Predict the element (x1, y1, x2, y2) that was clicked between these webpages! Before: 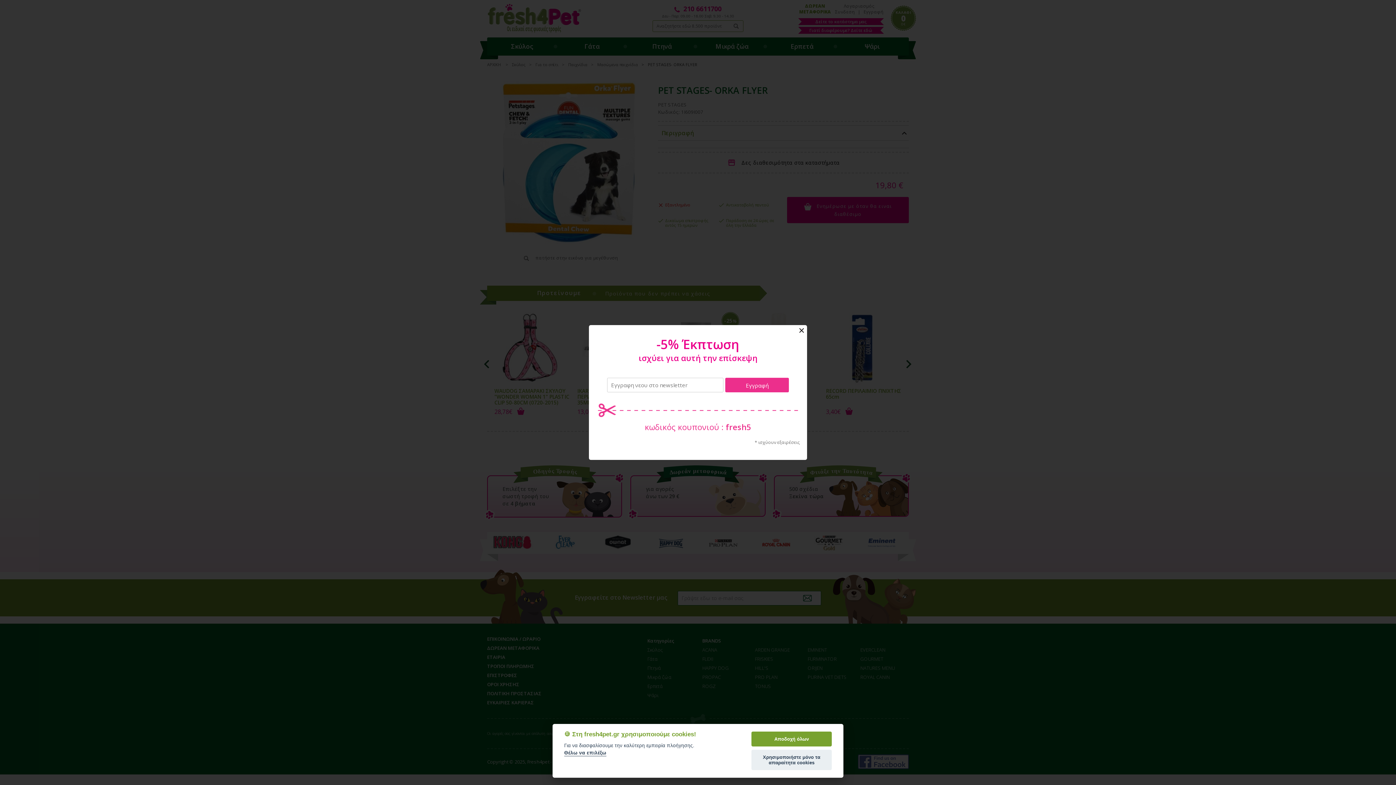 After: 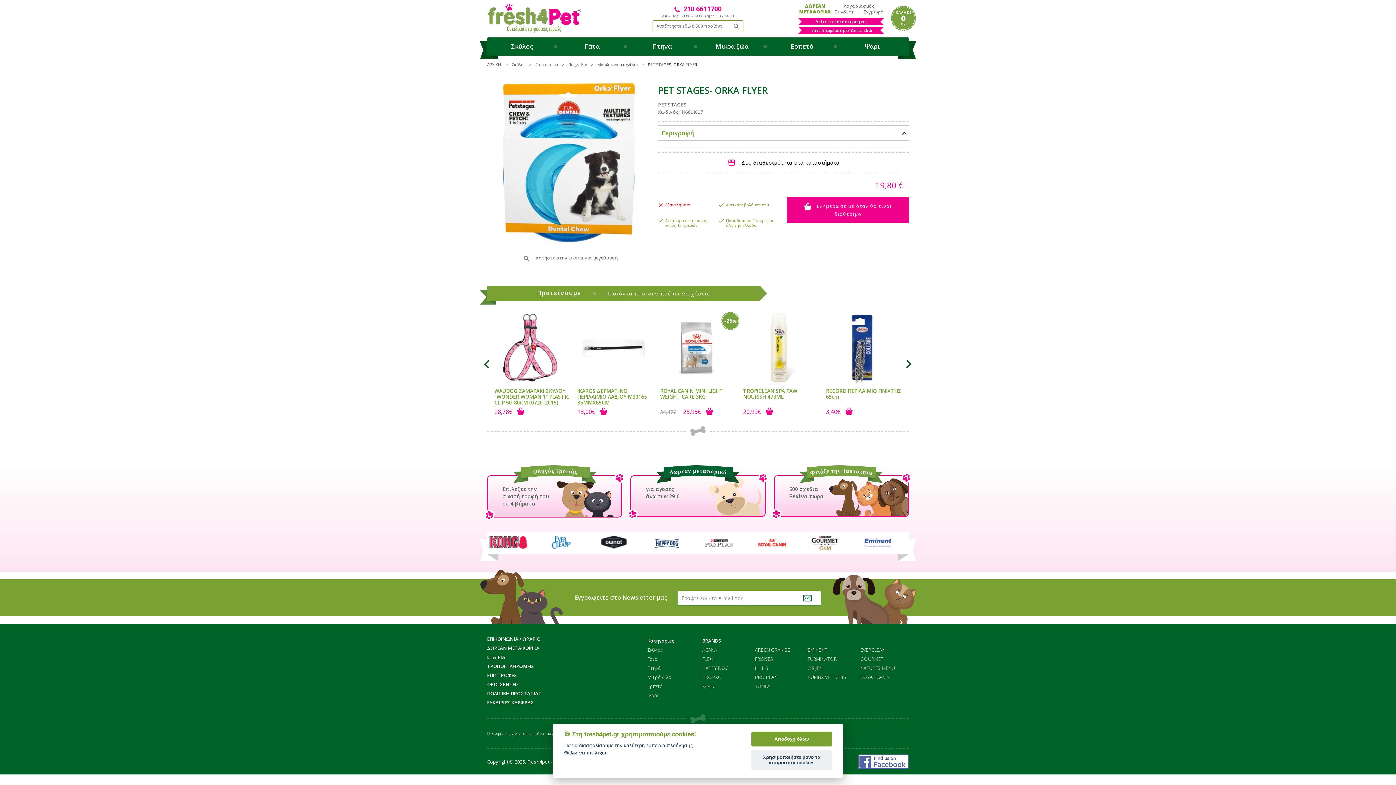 Action: bbox: (796, 325, 807, 336) label: Close